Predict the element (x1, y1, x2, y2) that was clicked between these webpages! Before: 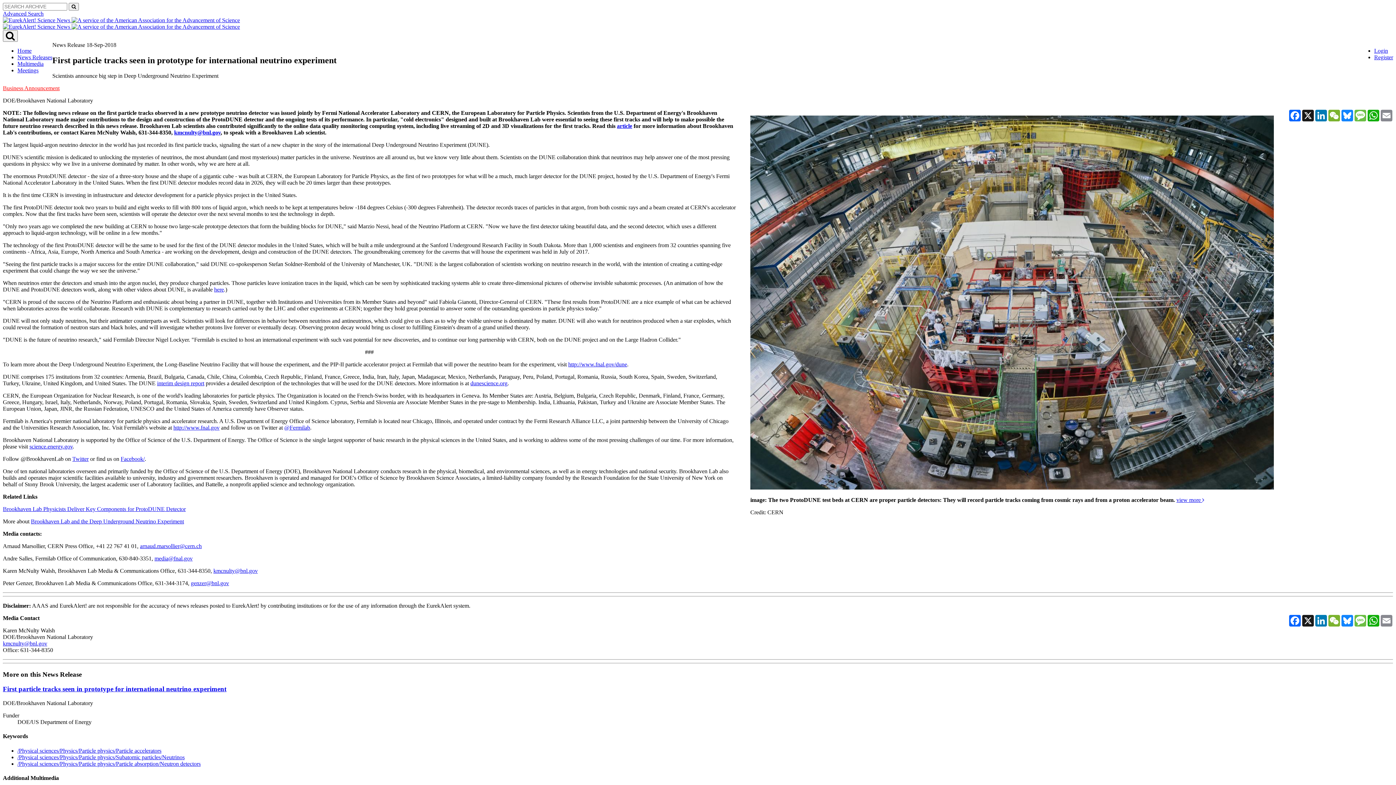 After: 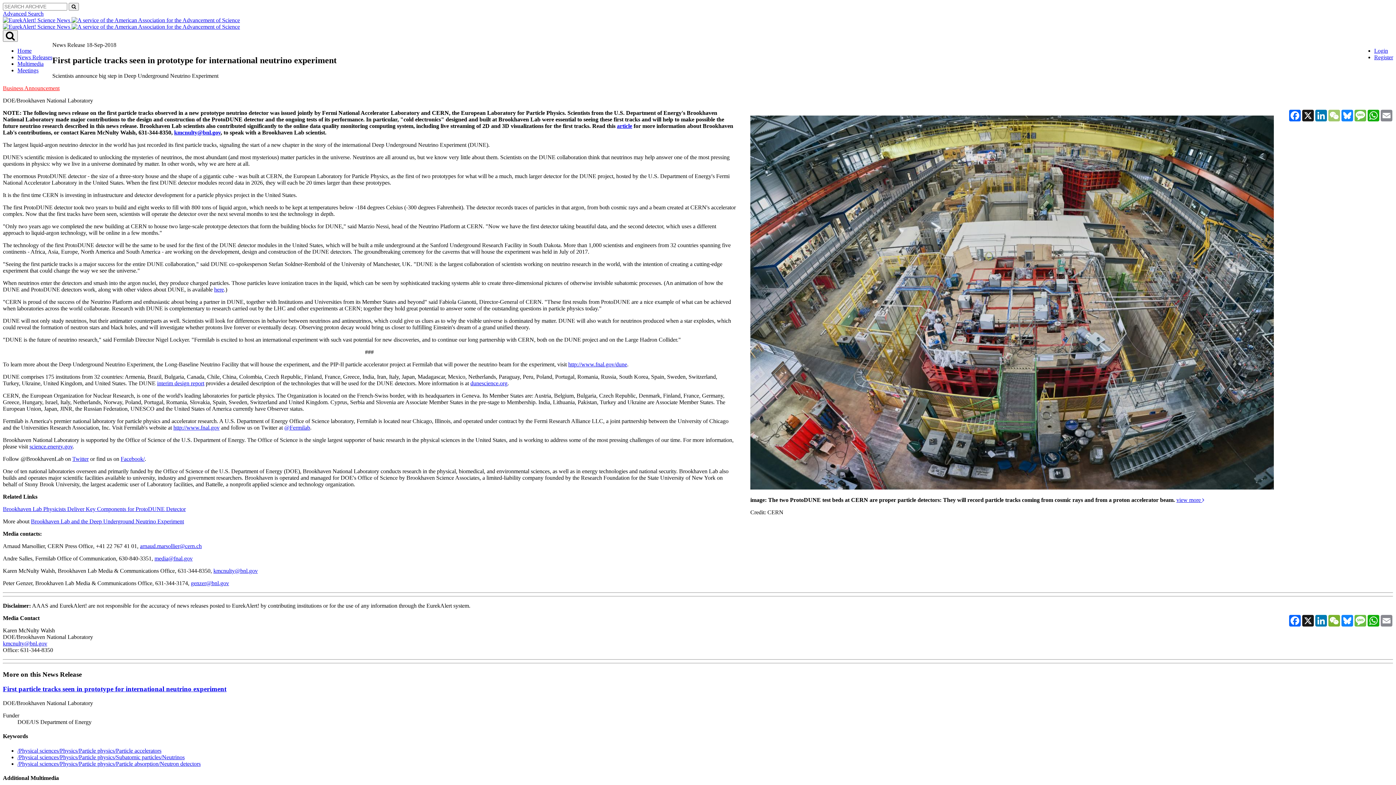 Action: bbox: (1328, 109, 1341, 121) label: WeChat